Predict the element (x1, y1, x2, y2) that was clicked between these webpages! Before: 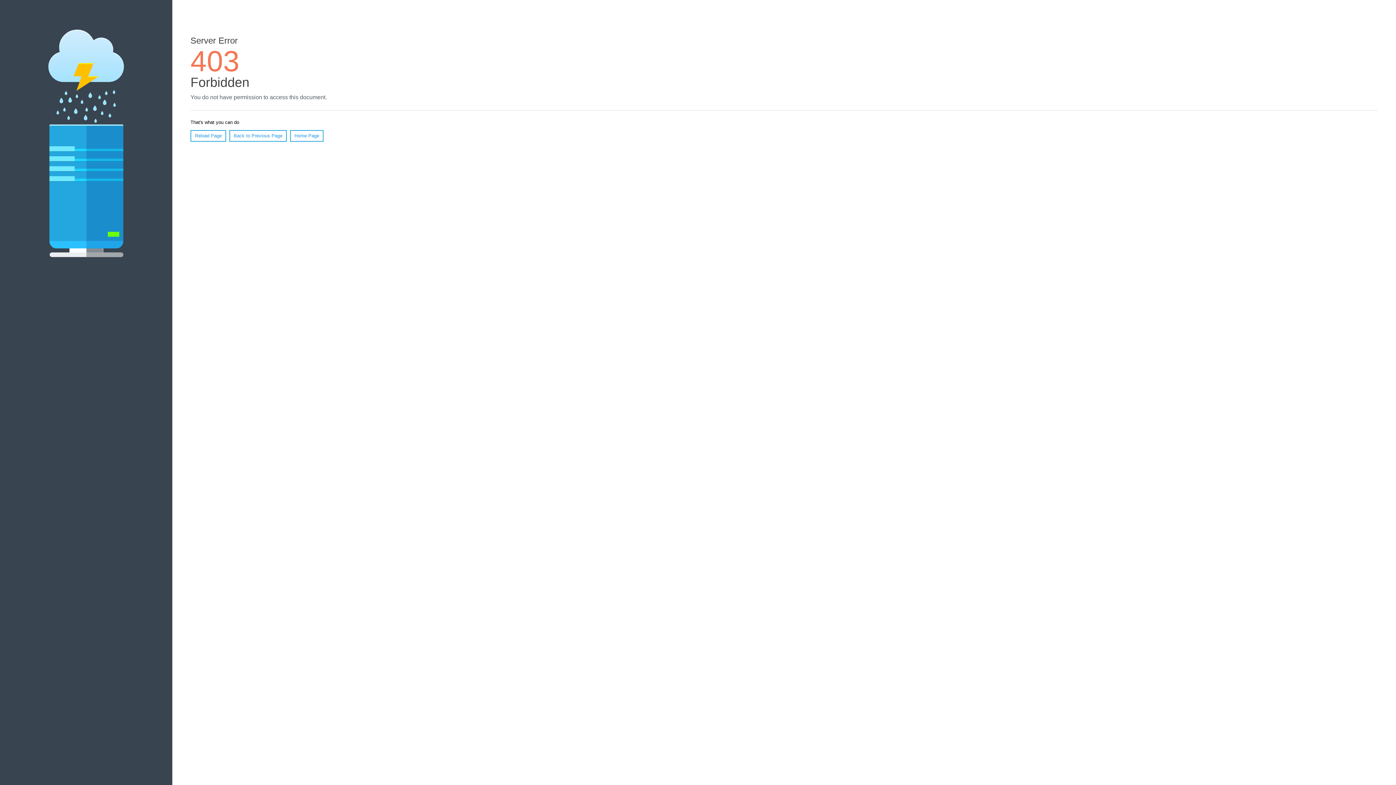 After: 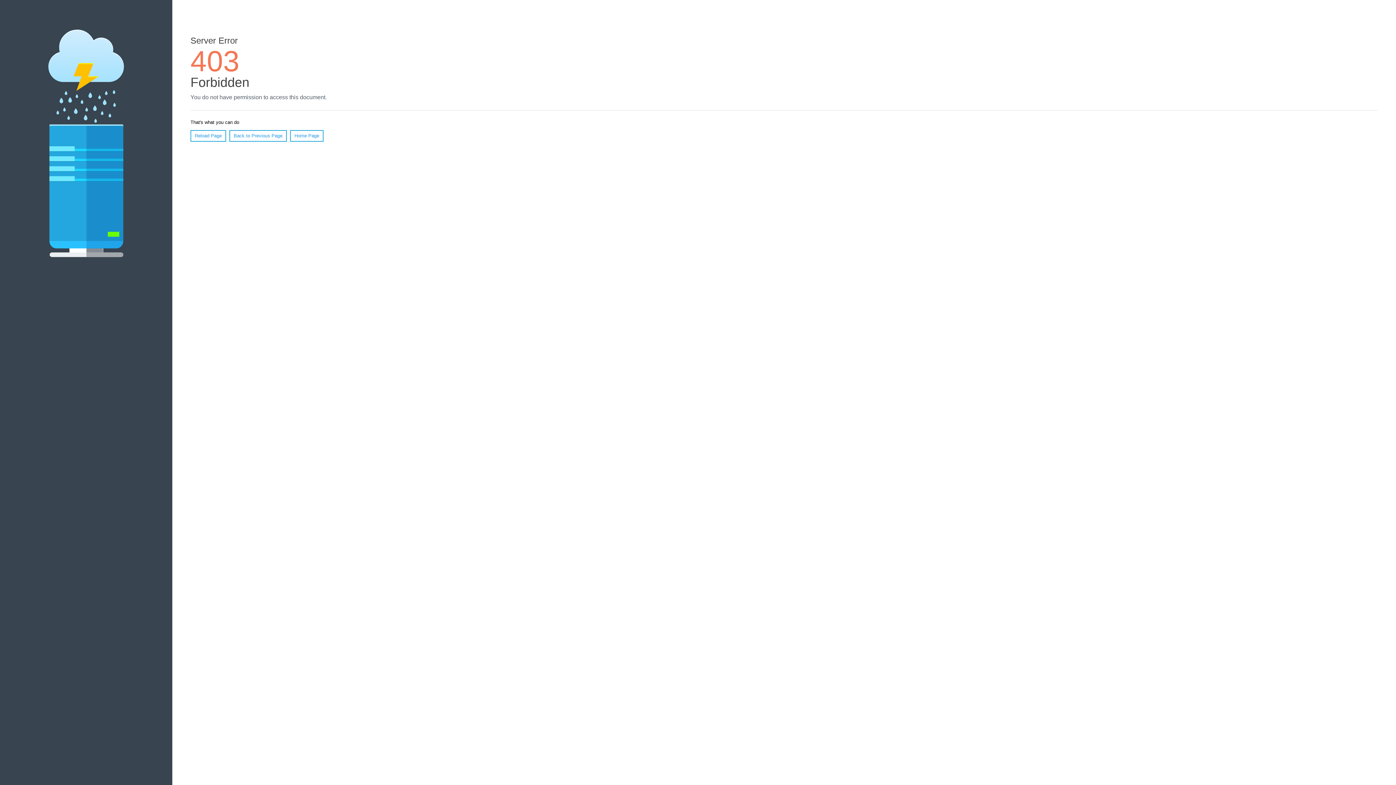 Action: bbox: (190, 130, 226, 141) label: Reload Page